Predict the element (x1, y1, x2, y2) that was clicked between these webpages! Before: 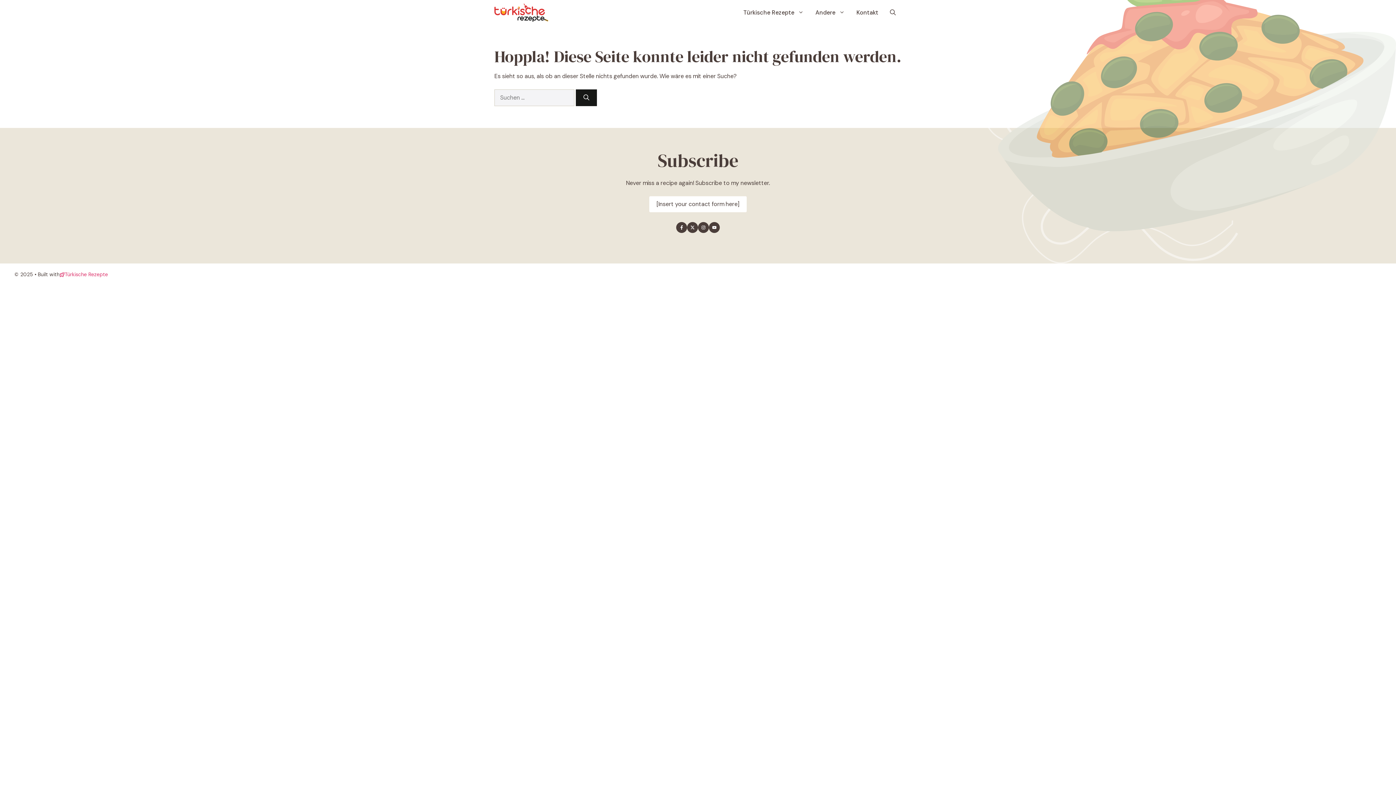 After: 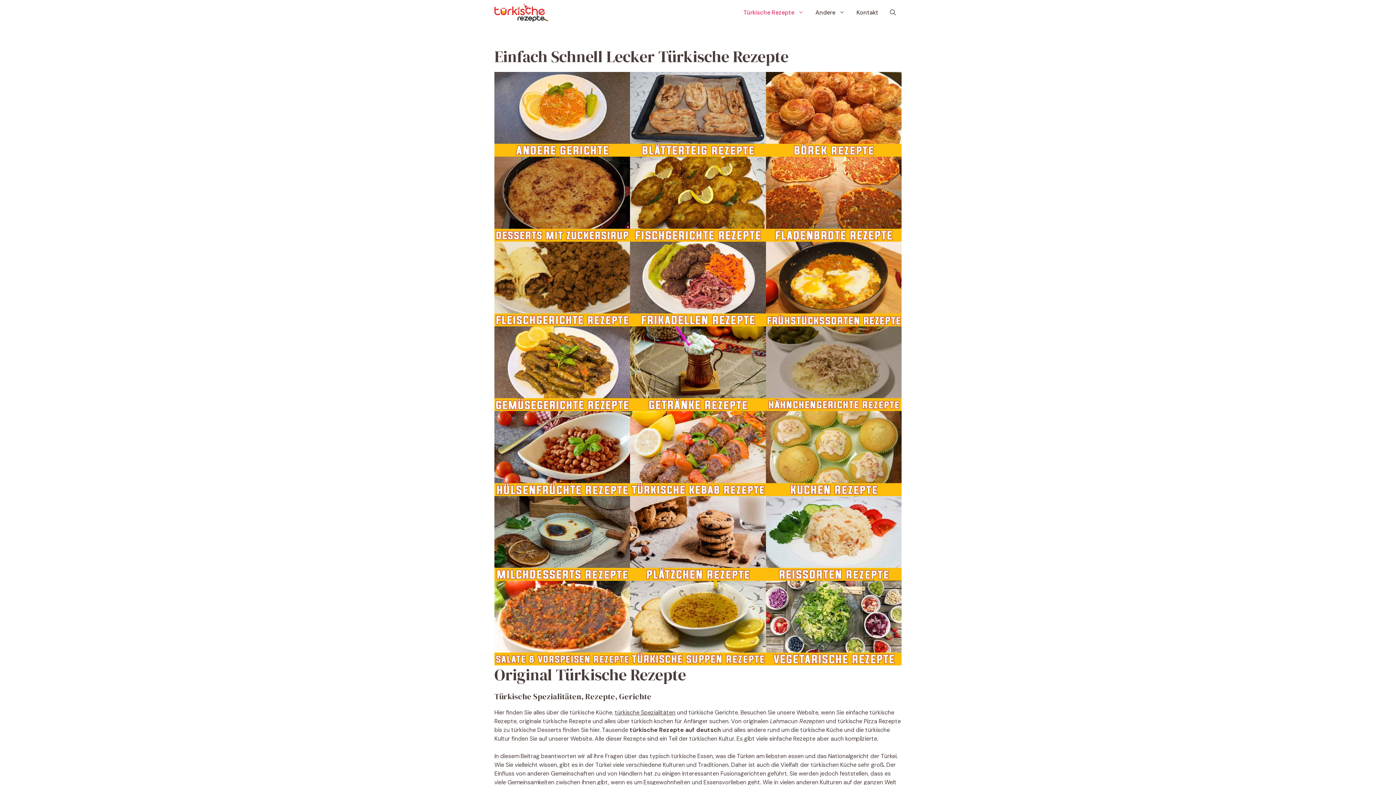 Action: label: Türkische Rezepte bbox: (737, 0, 809, 25)